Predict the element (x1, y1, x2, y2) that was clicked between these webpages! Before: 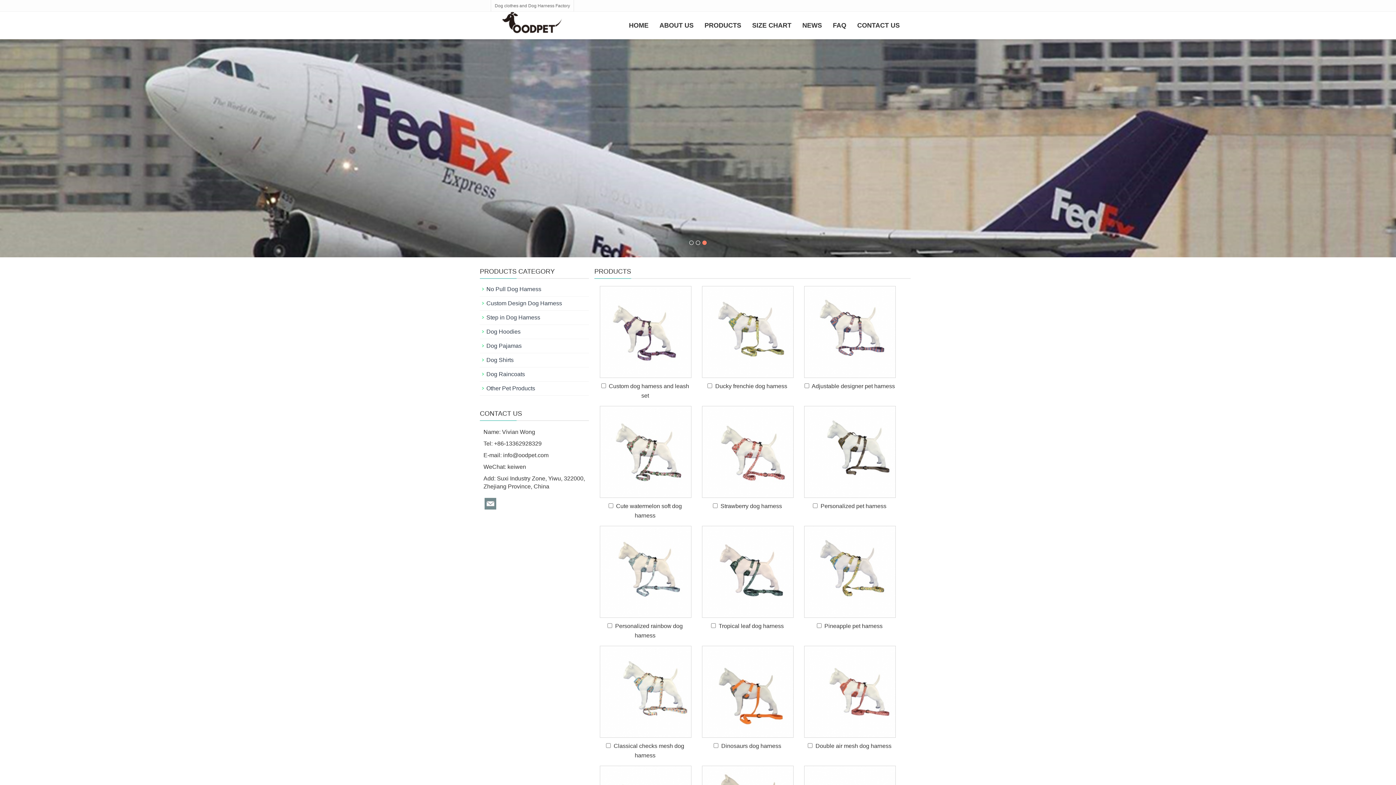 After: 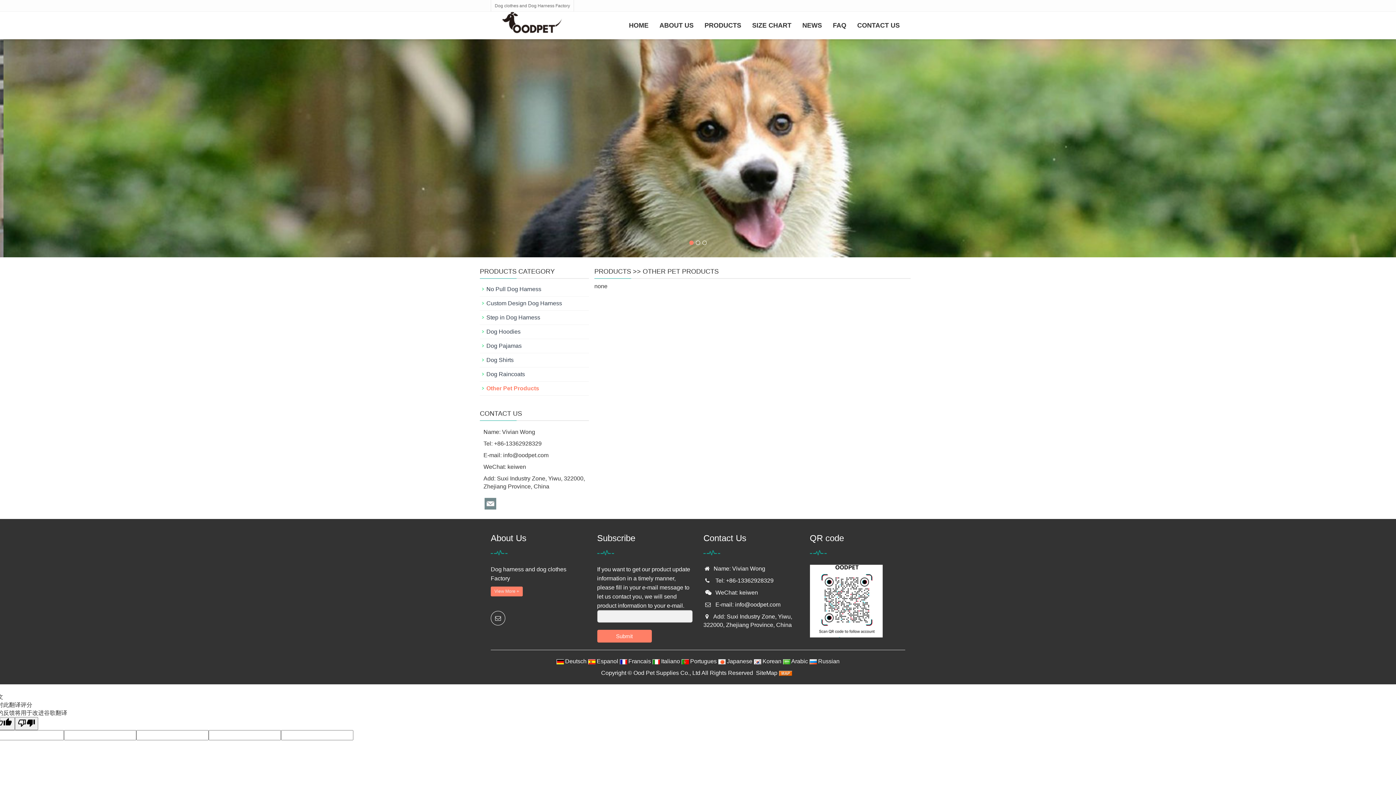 Action: label: Other Pet Products bbox: (486, 385, 535, 391)